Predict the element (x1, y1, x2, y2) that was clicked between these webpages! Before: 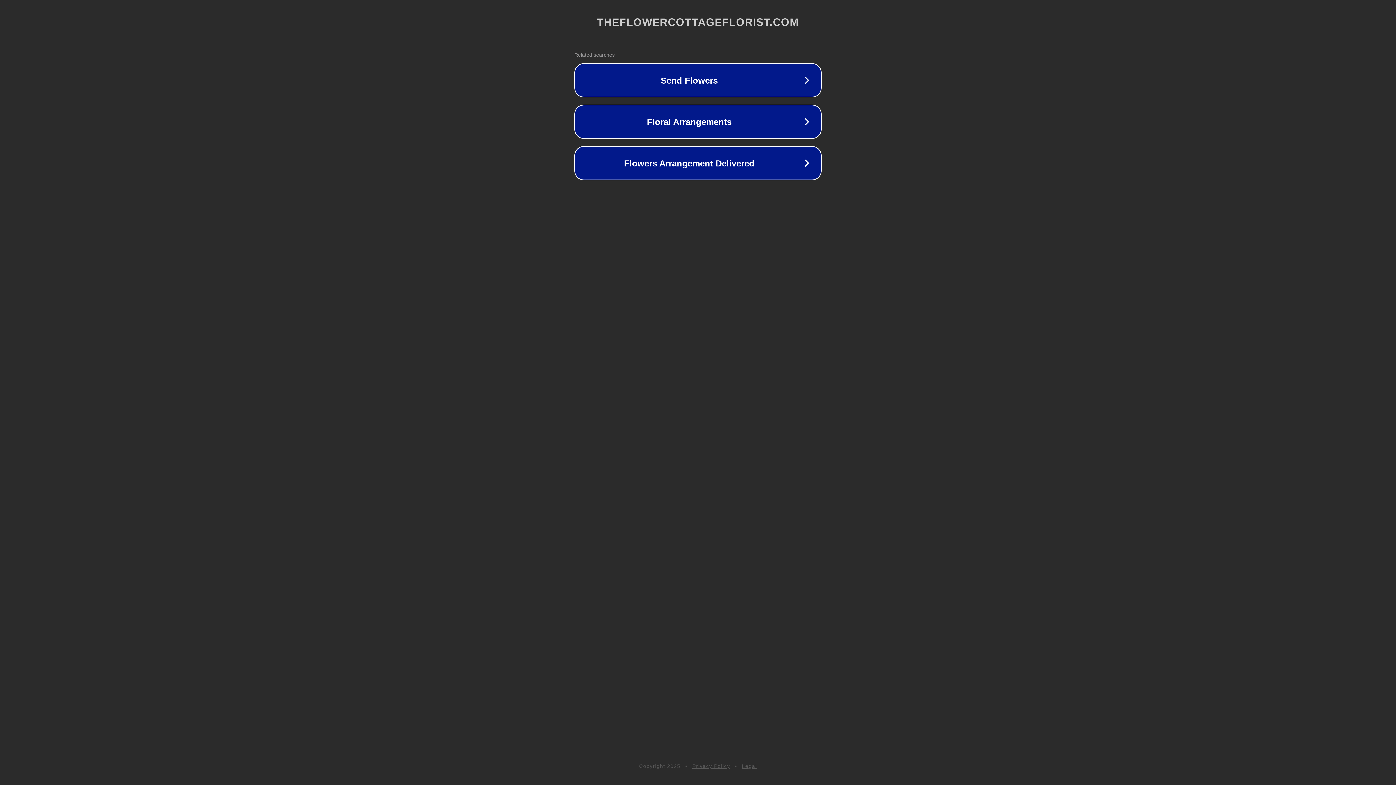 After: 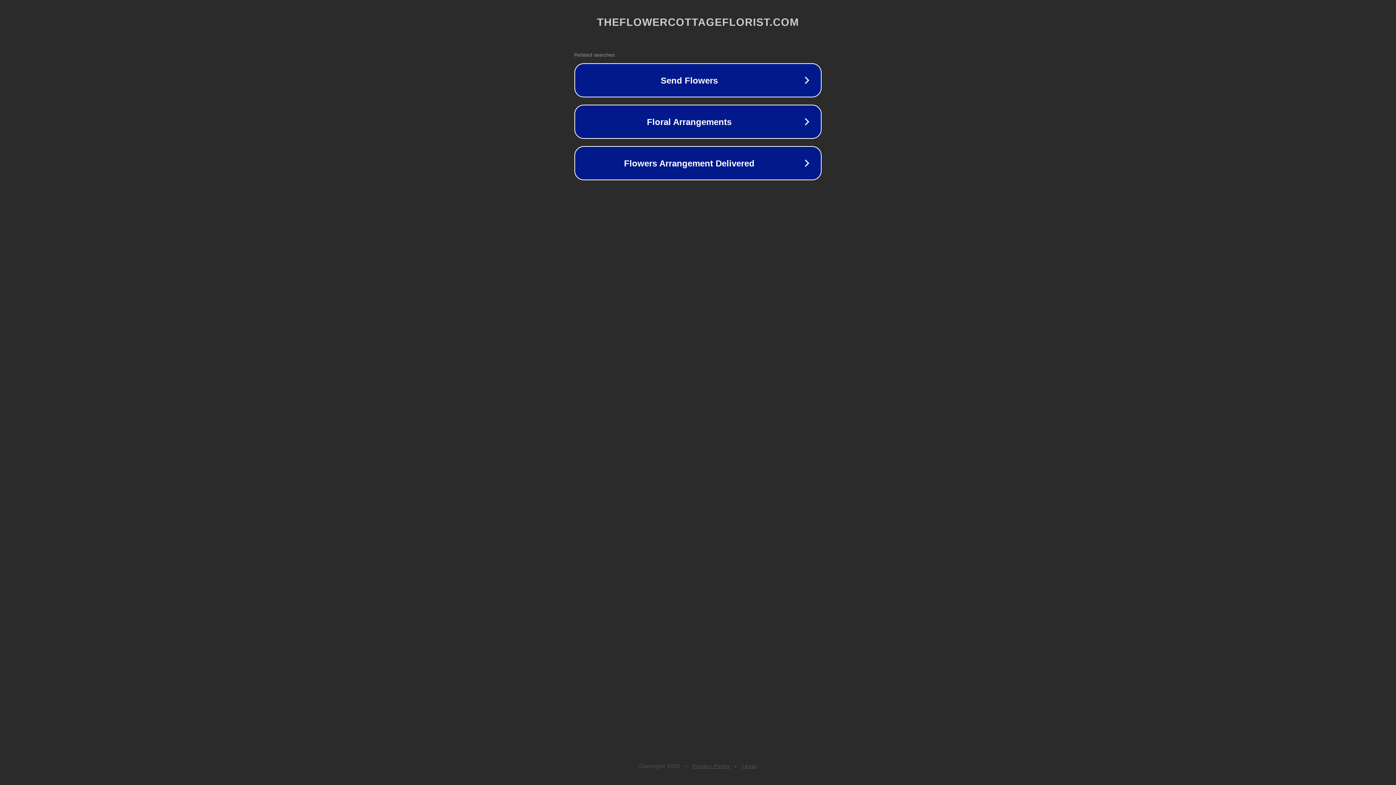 Action: label: Legal bbox: (742, 763, 757, 769)